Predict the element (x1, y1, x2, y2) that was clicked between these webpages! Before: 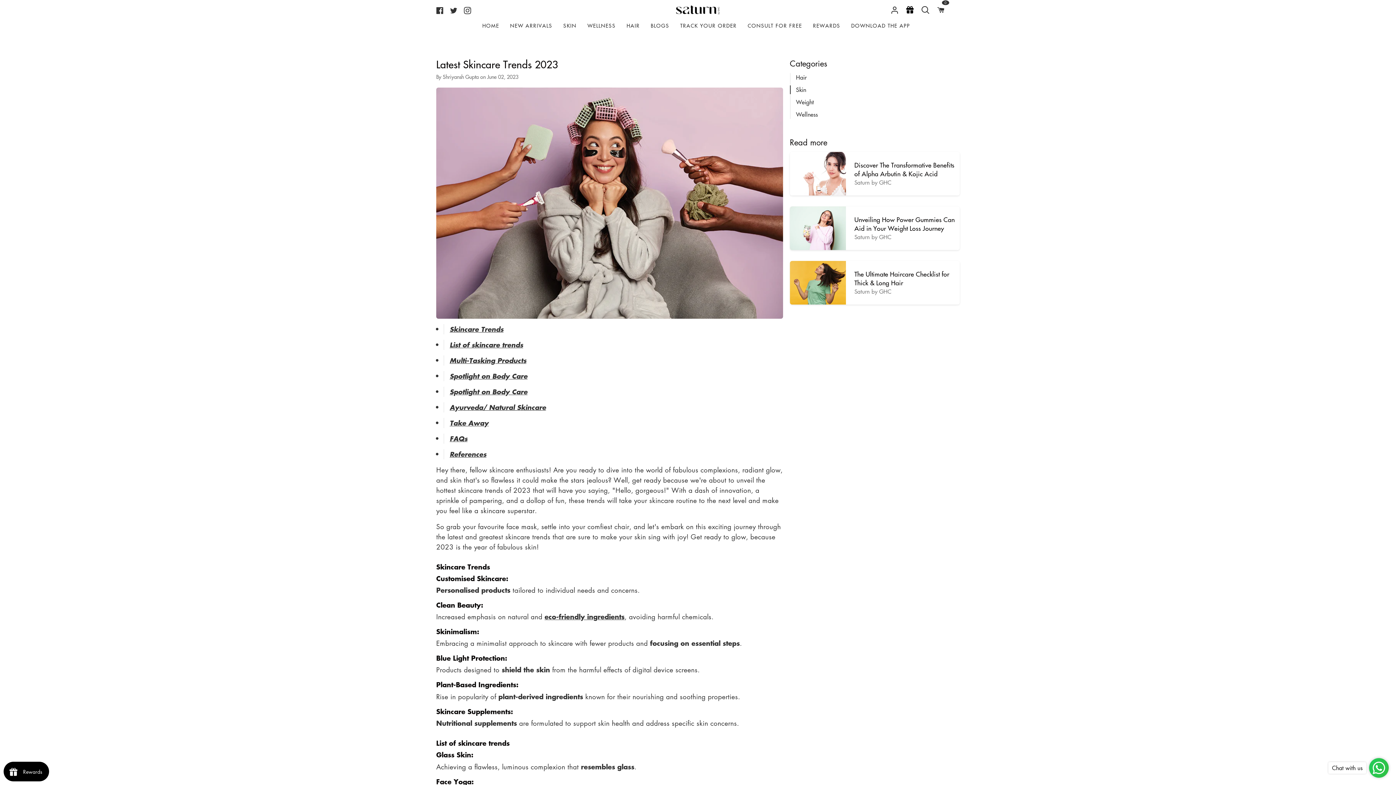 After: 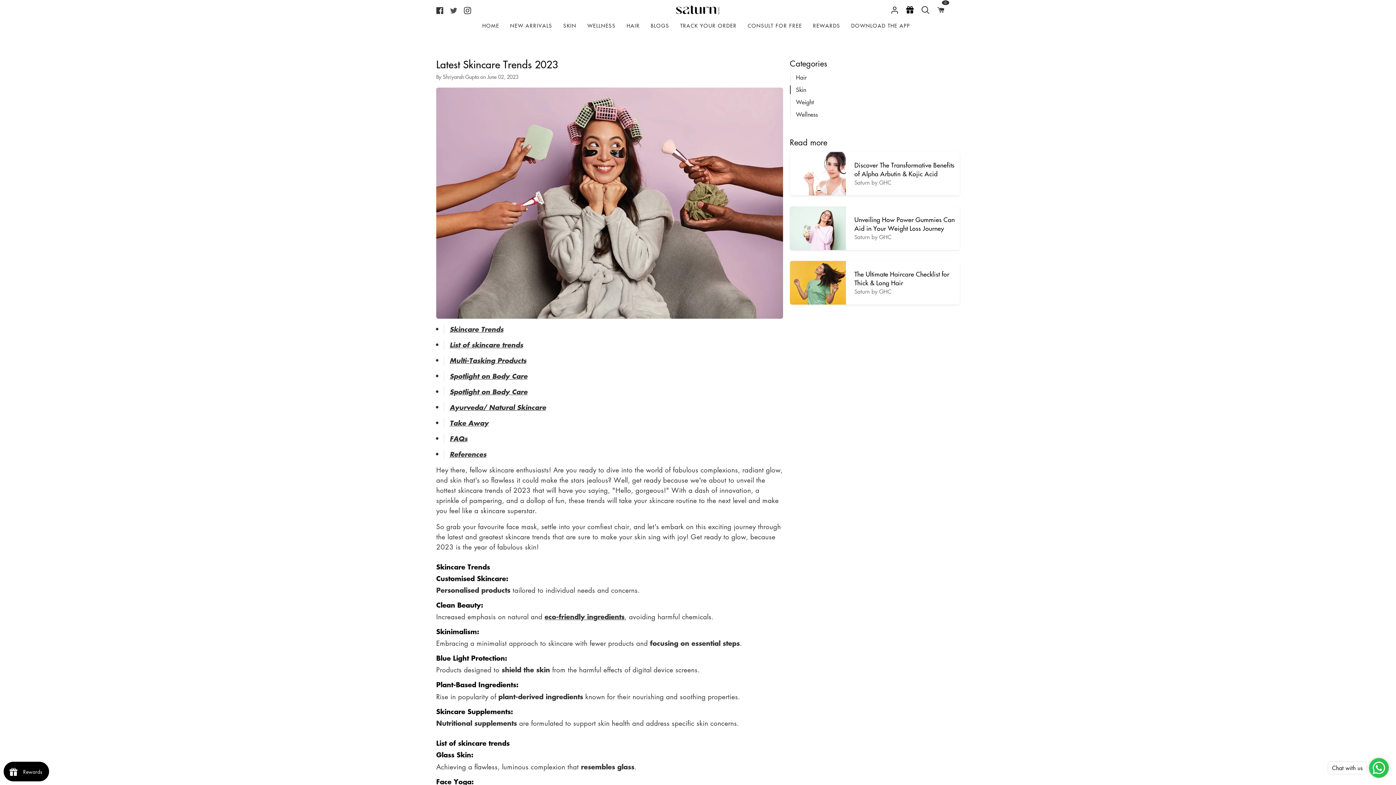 Action: label: Twitter bbox: (446, 2, 460, 17)